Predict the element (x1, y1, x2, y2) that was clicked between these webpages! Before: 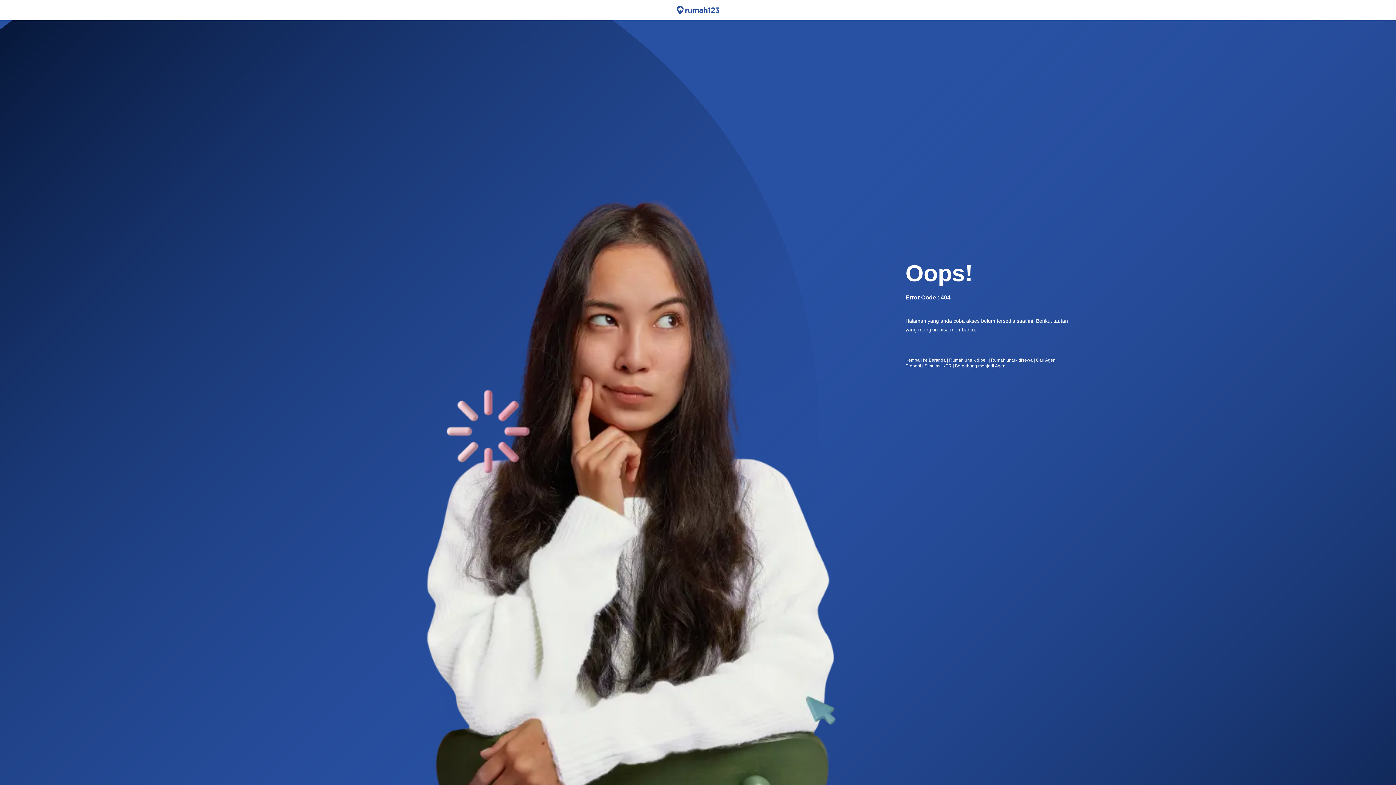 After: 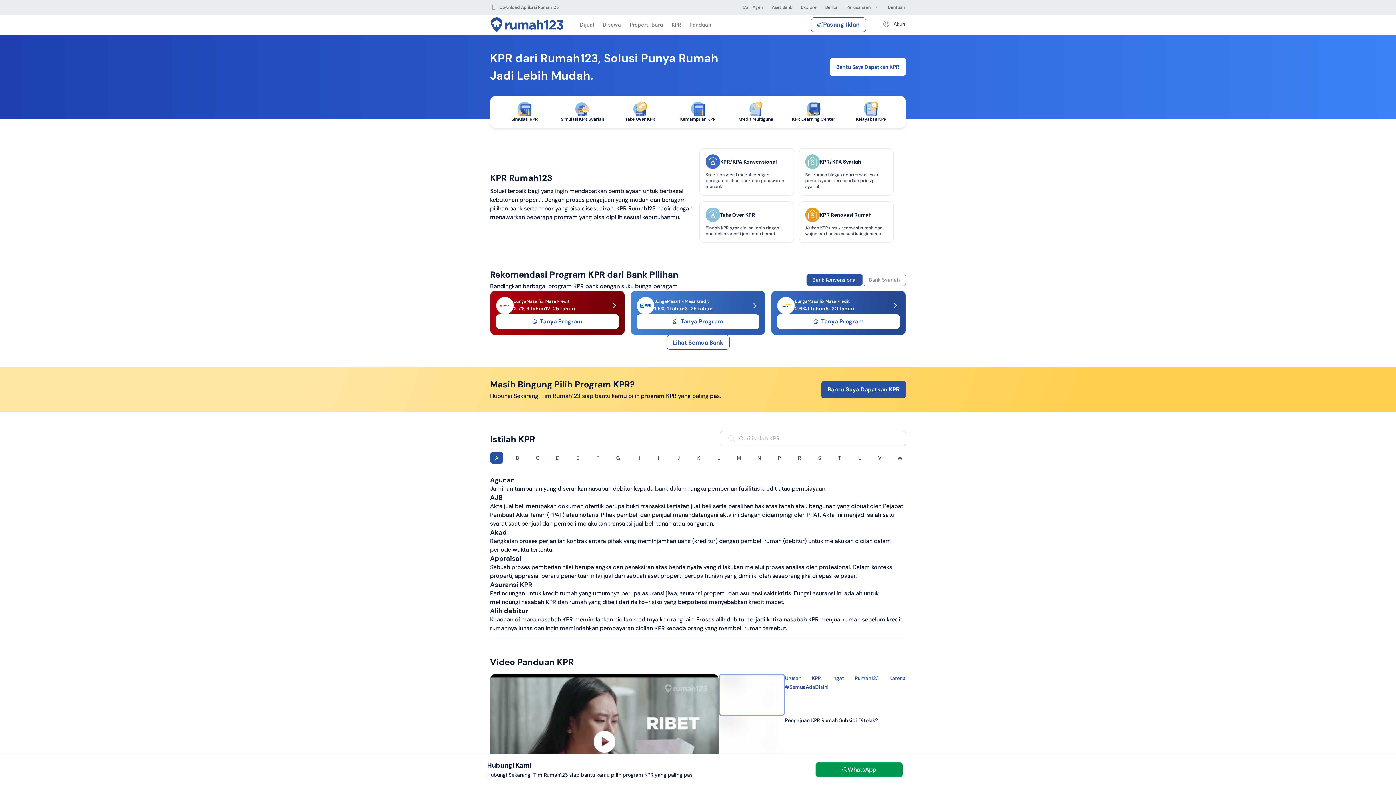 Action: label: Simulasi KPR bbox: (924, 363, 951, 368)